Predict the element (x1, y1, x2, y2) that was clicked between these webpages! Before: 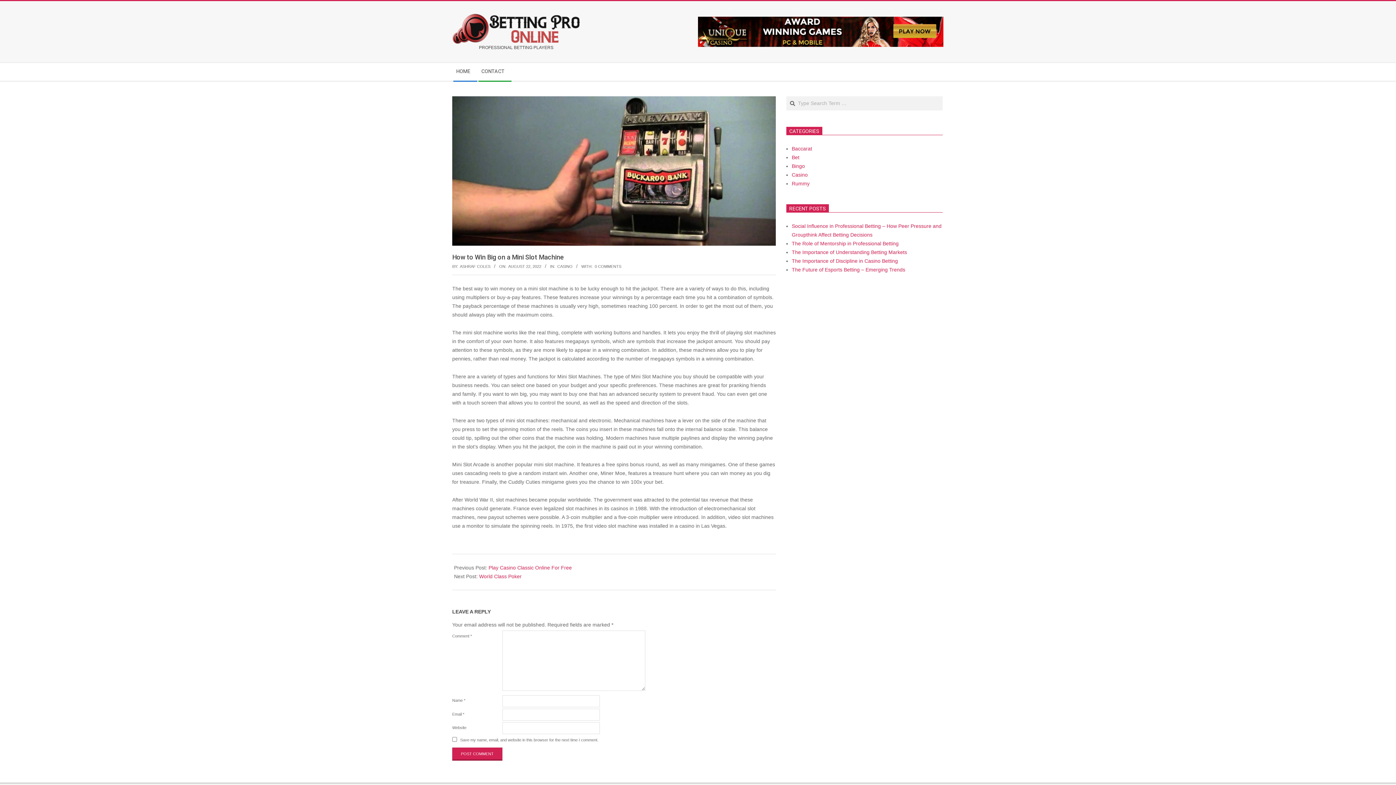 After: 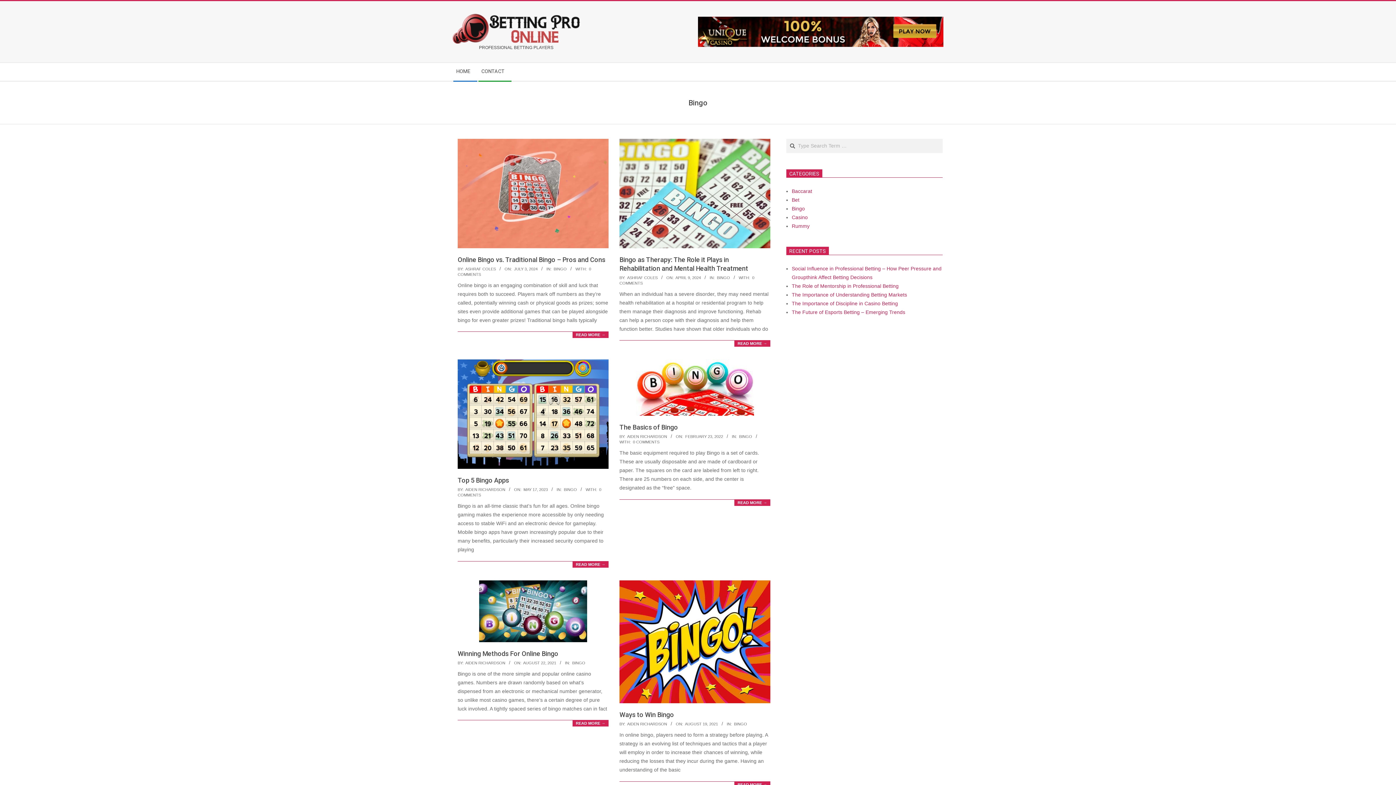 Action: label: Bingo bbox: (792, 163, 805, 169)